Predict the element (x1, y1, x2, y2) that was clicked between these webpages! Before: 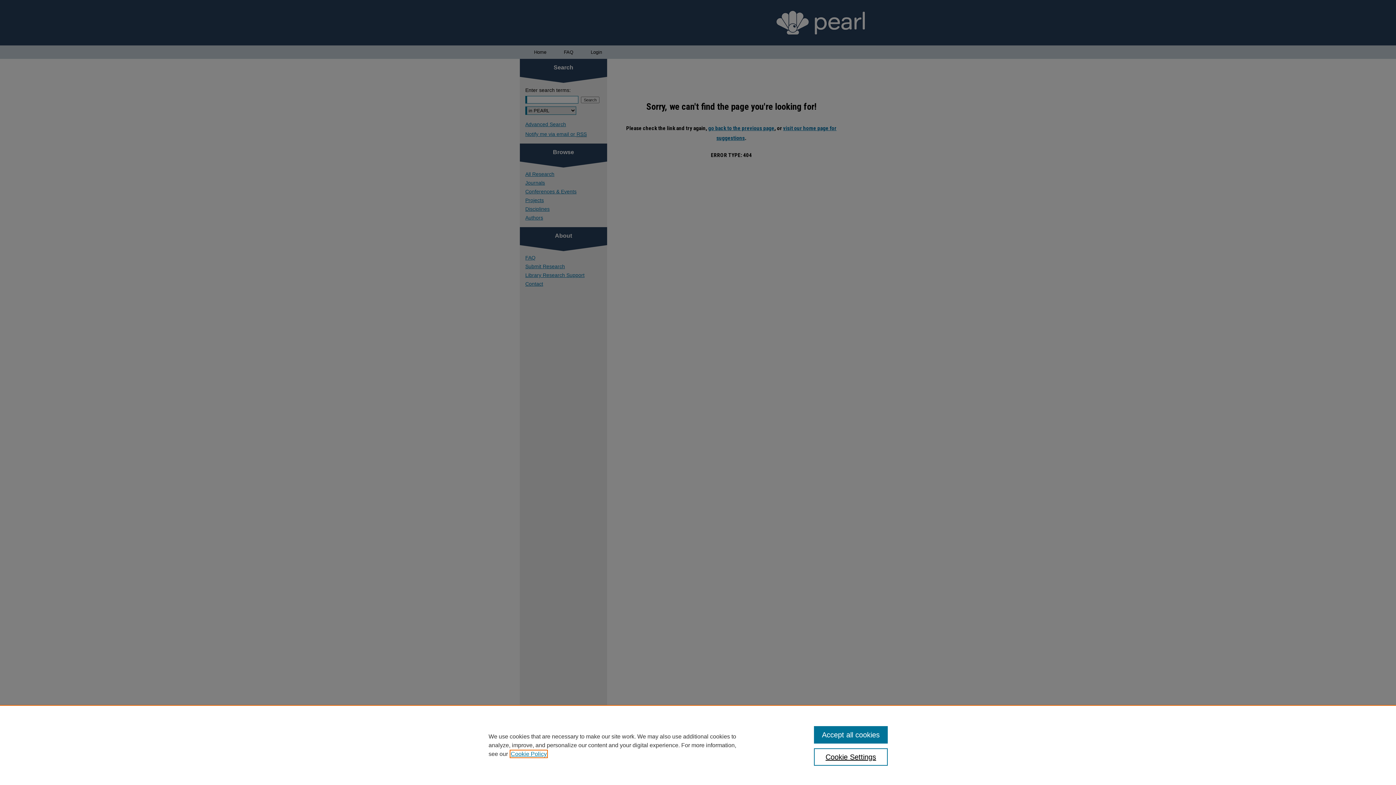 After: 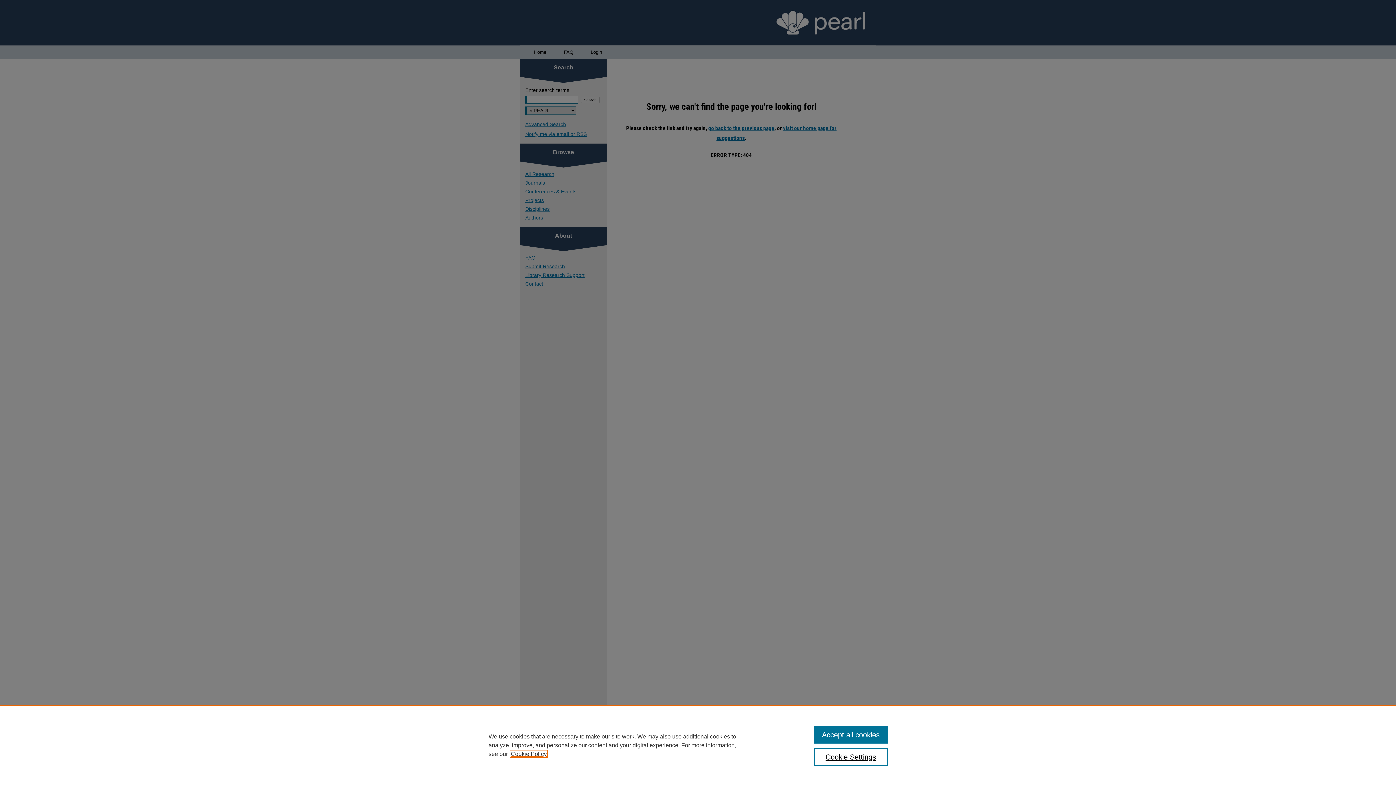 Action: bbox: (510, 751, 546, 757) label: , opens in a new tab